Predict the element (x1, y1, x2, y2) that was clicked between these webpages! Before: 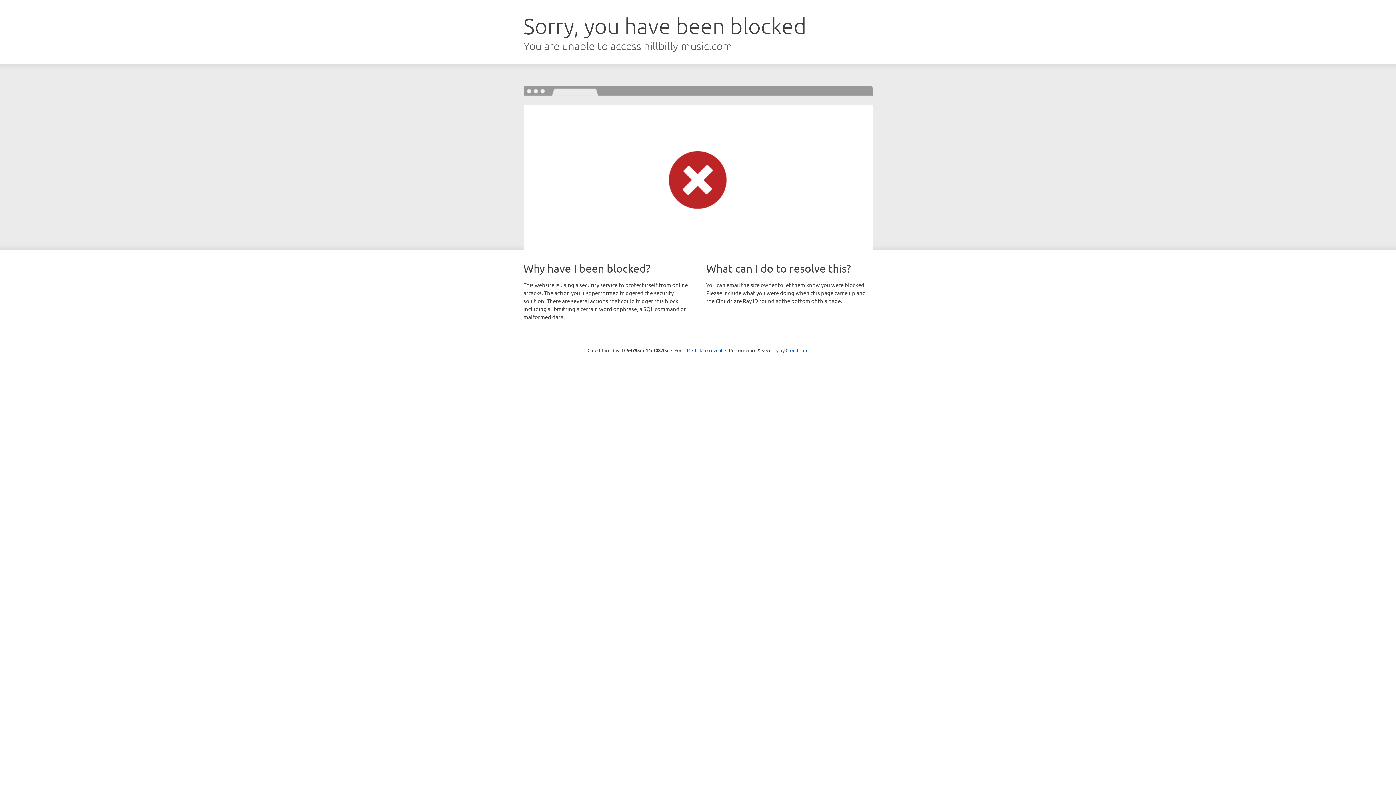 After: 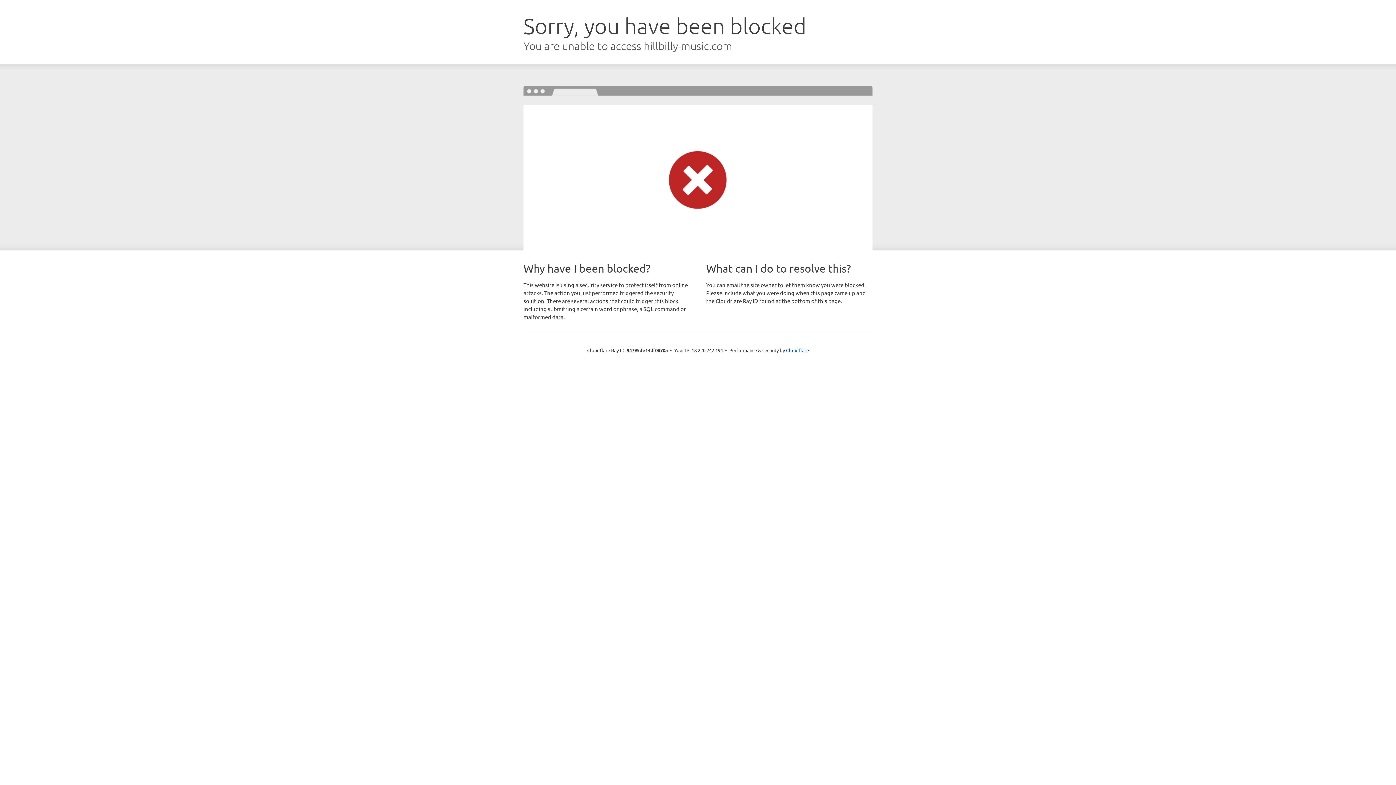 Action: label: Click to reveal bbox: (692, 346, 722, 353)